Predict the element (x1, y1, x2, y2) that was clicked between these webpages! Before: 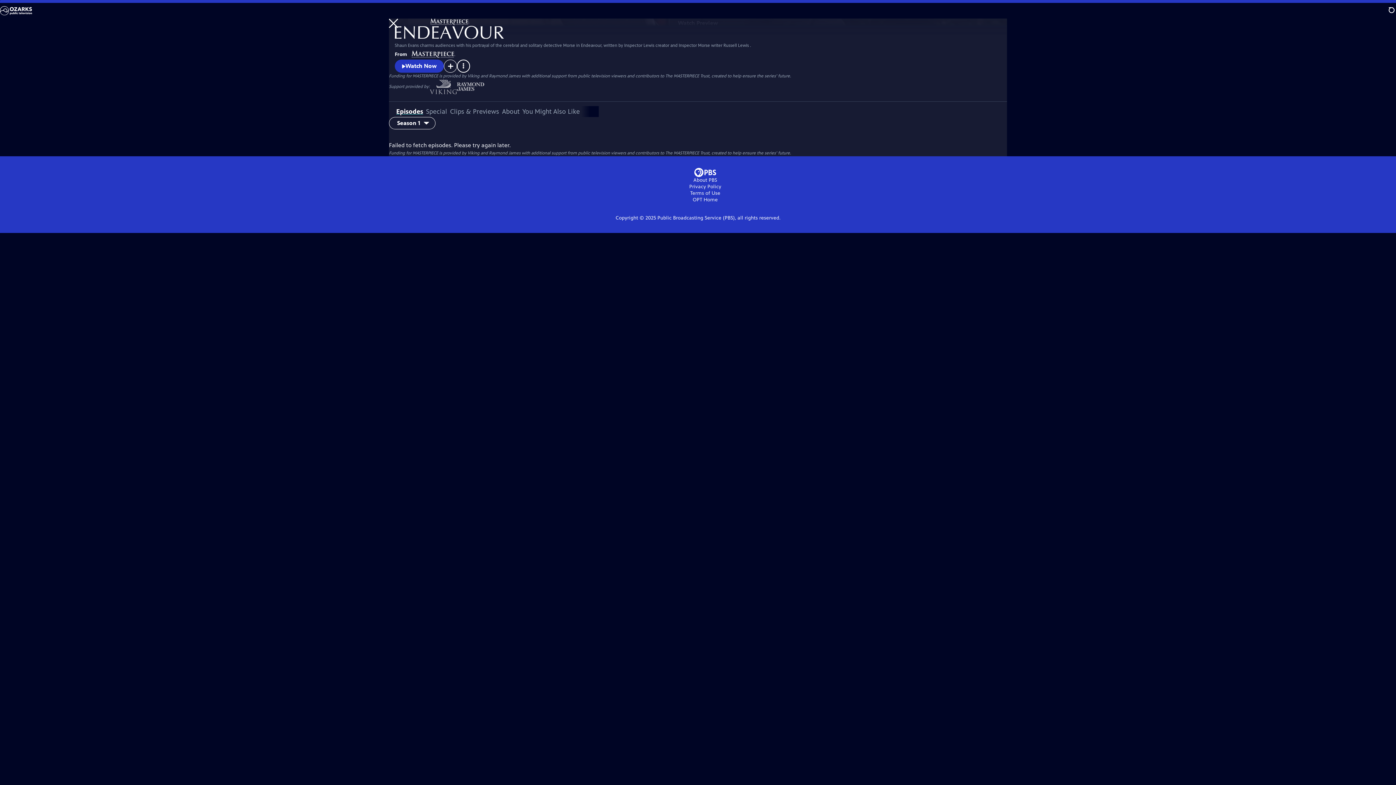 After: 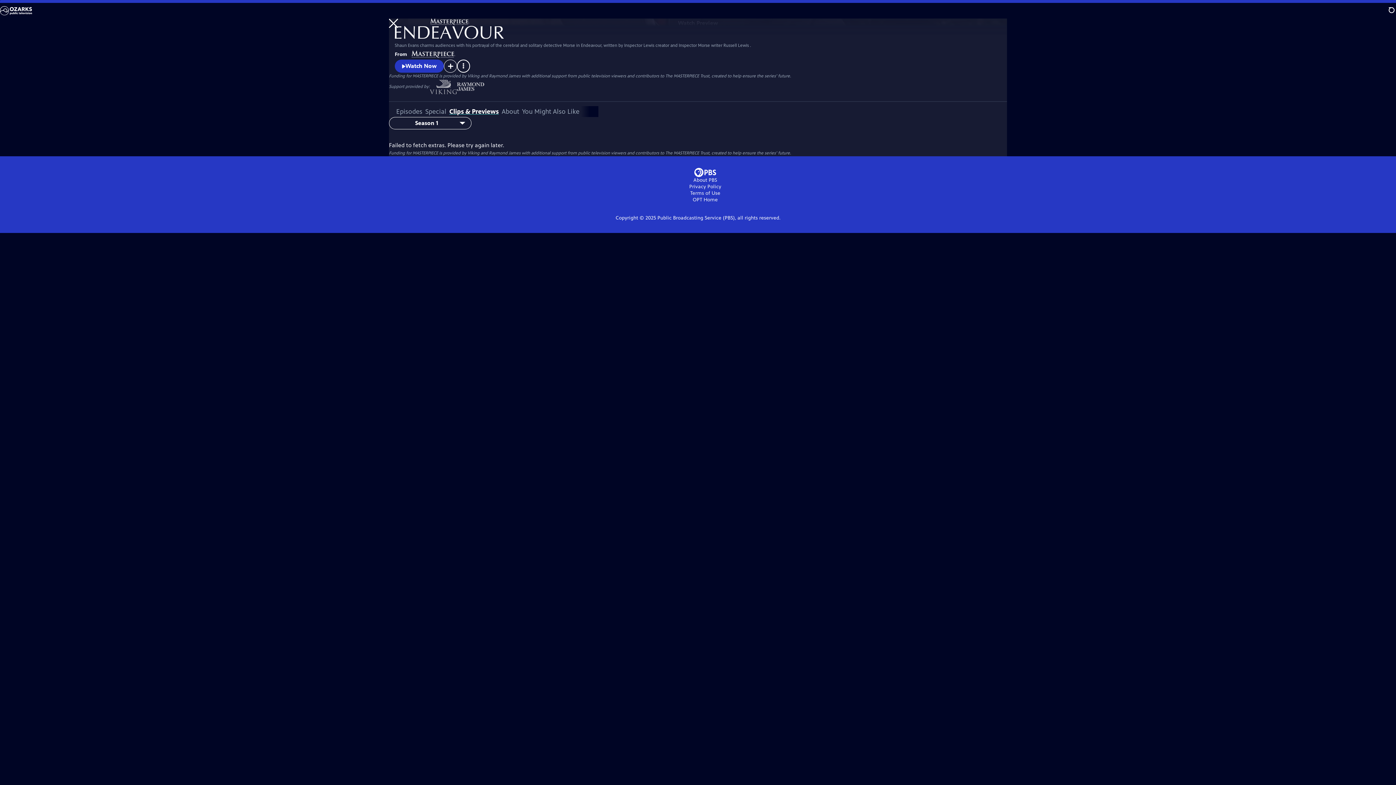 Action: label: Clips & Previews bbox: (450, 107, 499, 115)